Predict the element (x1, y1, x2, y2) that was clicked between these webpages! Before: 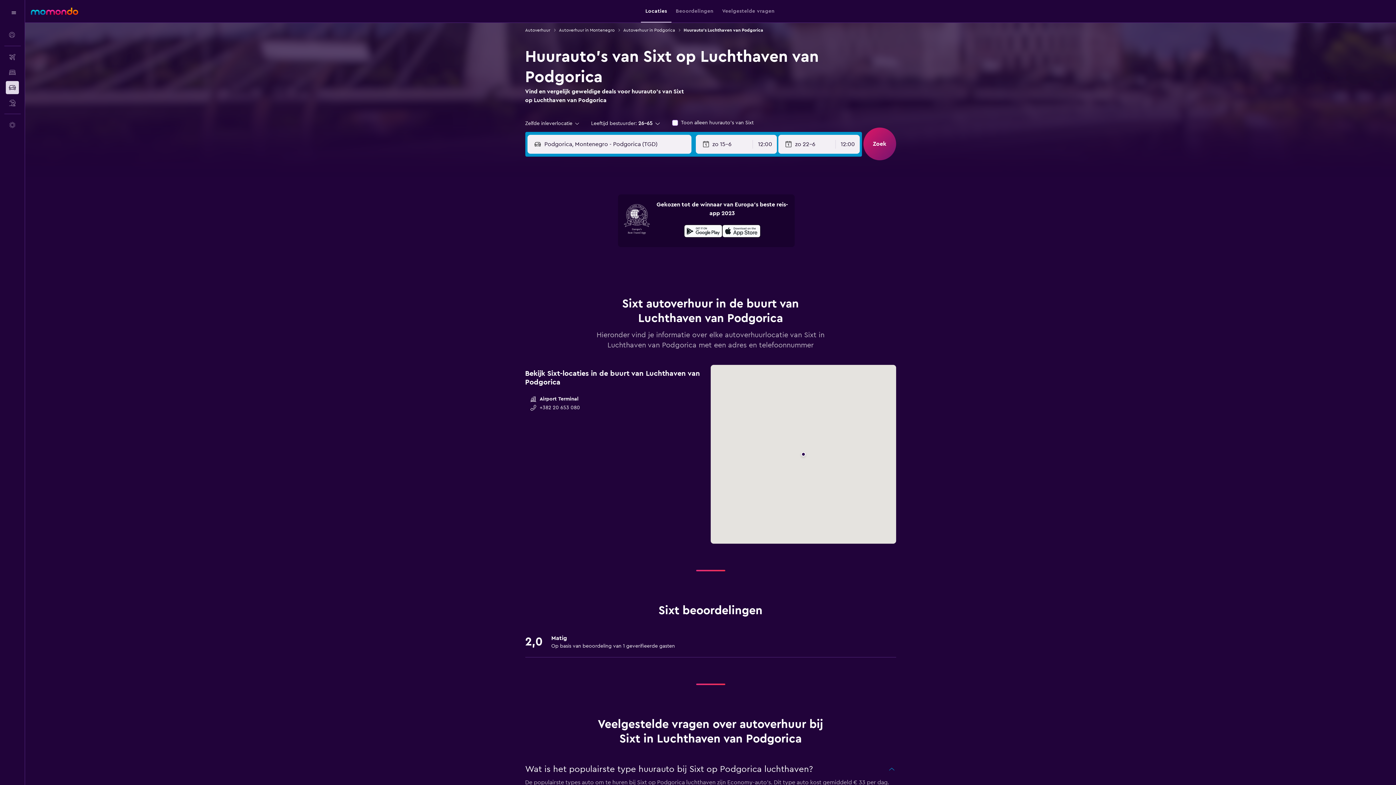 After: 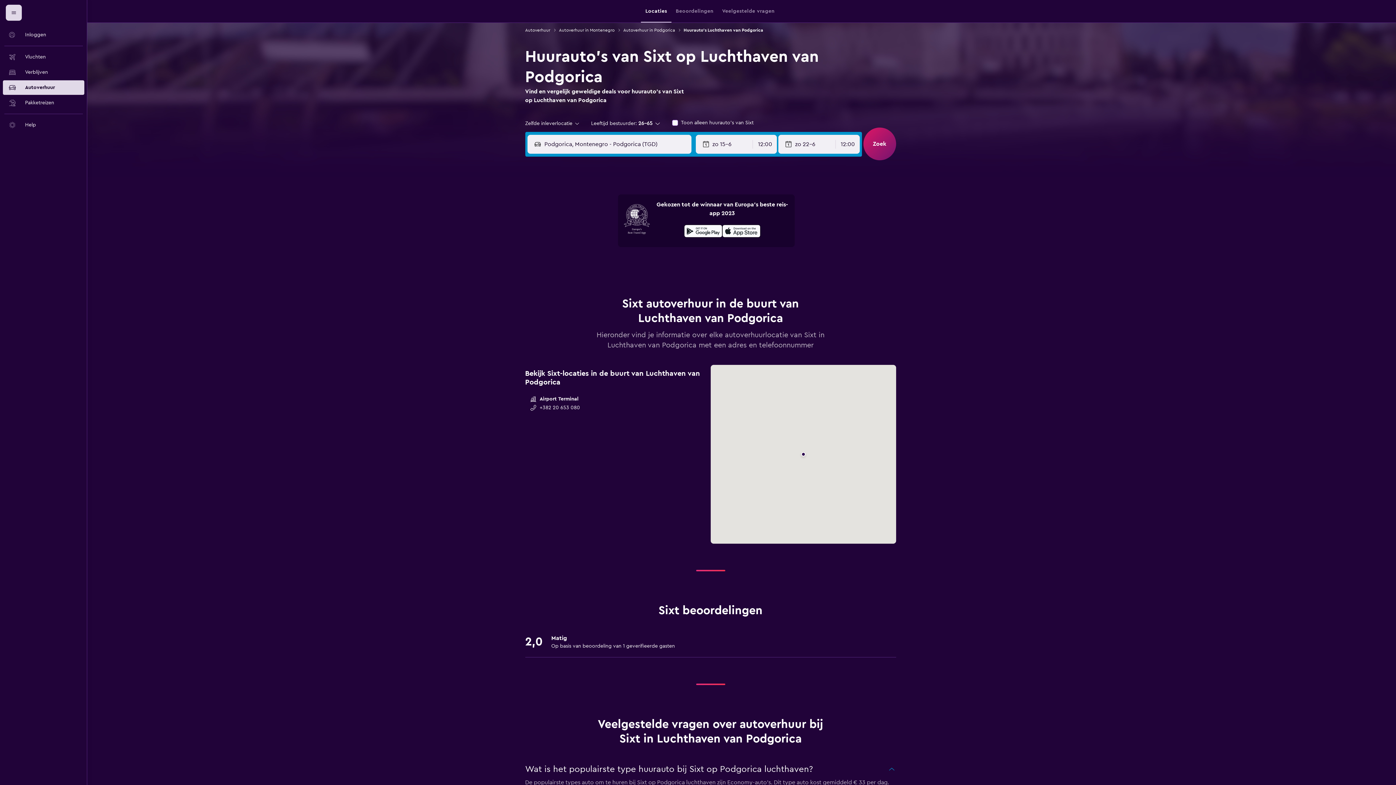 Action: bbox: (5, 4, 21, 20) label: Navigatiemenu